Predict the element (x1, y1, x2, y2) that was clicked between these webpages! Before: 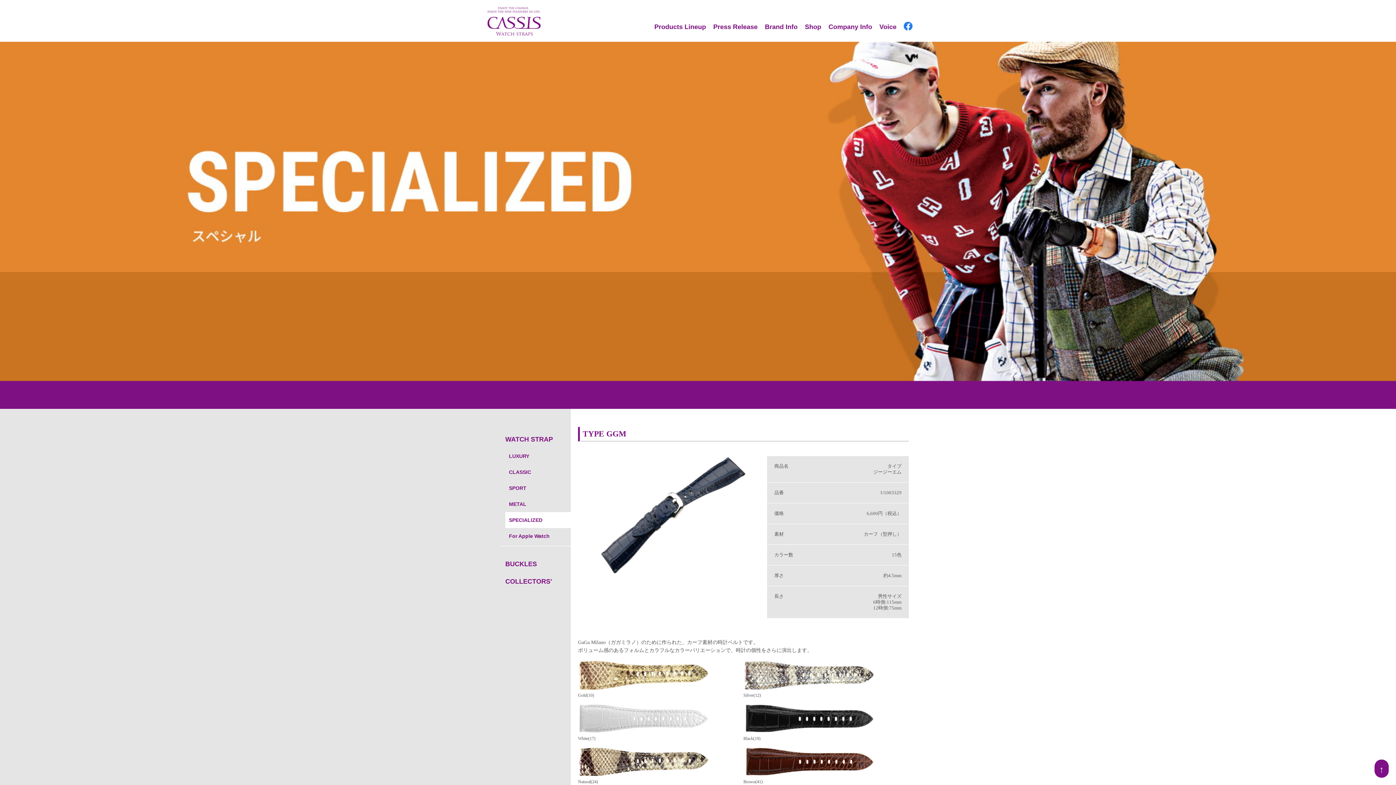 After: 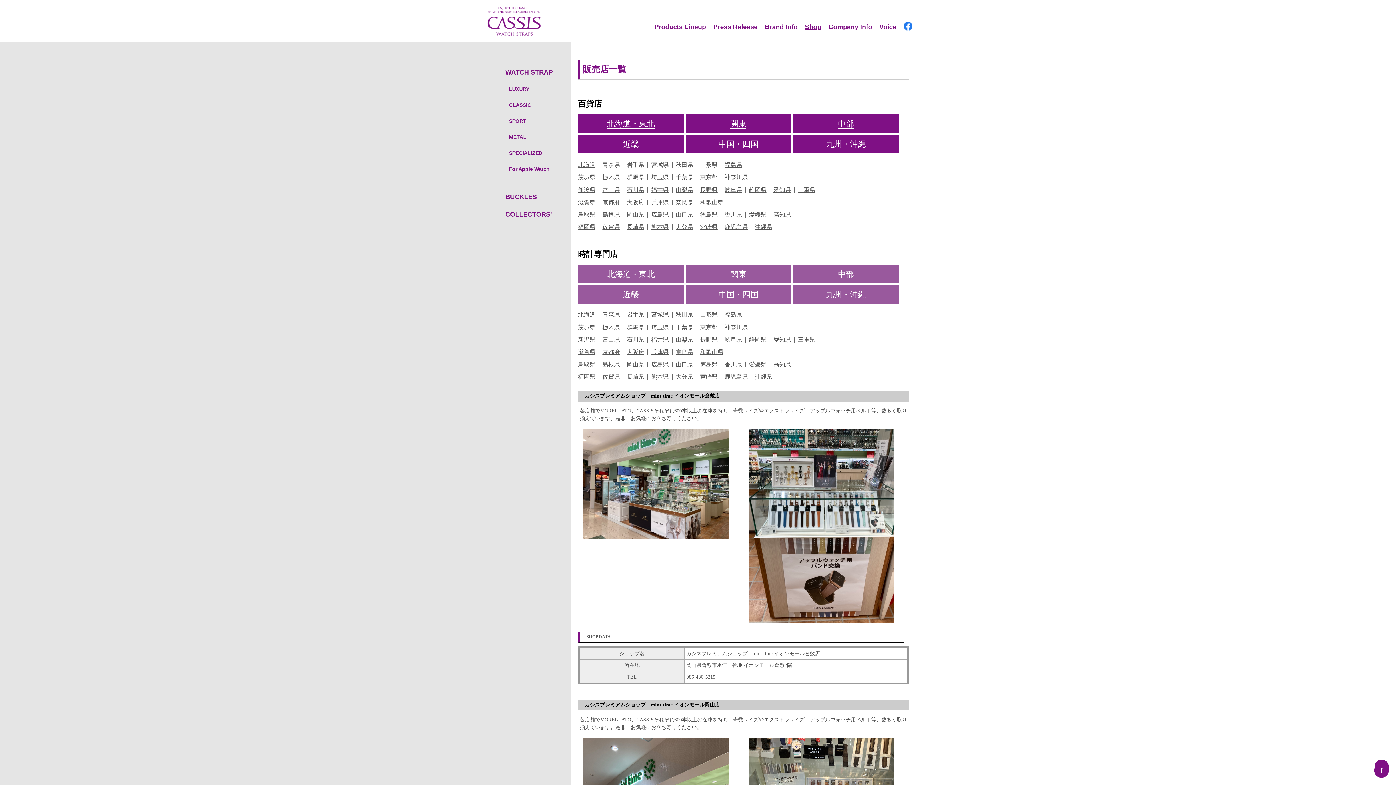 Action: label: Shop bbox: (801, 10, 825, 36)